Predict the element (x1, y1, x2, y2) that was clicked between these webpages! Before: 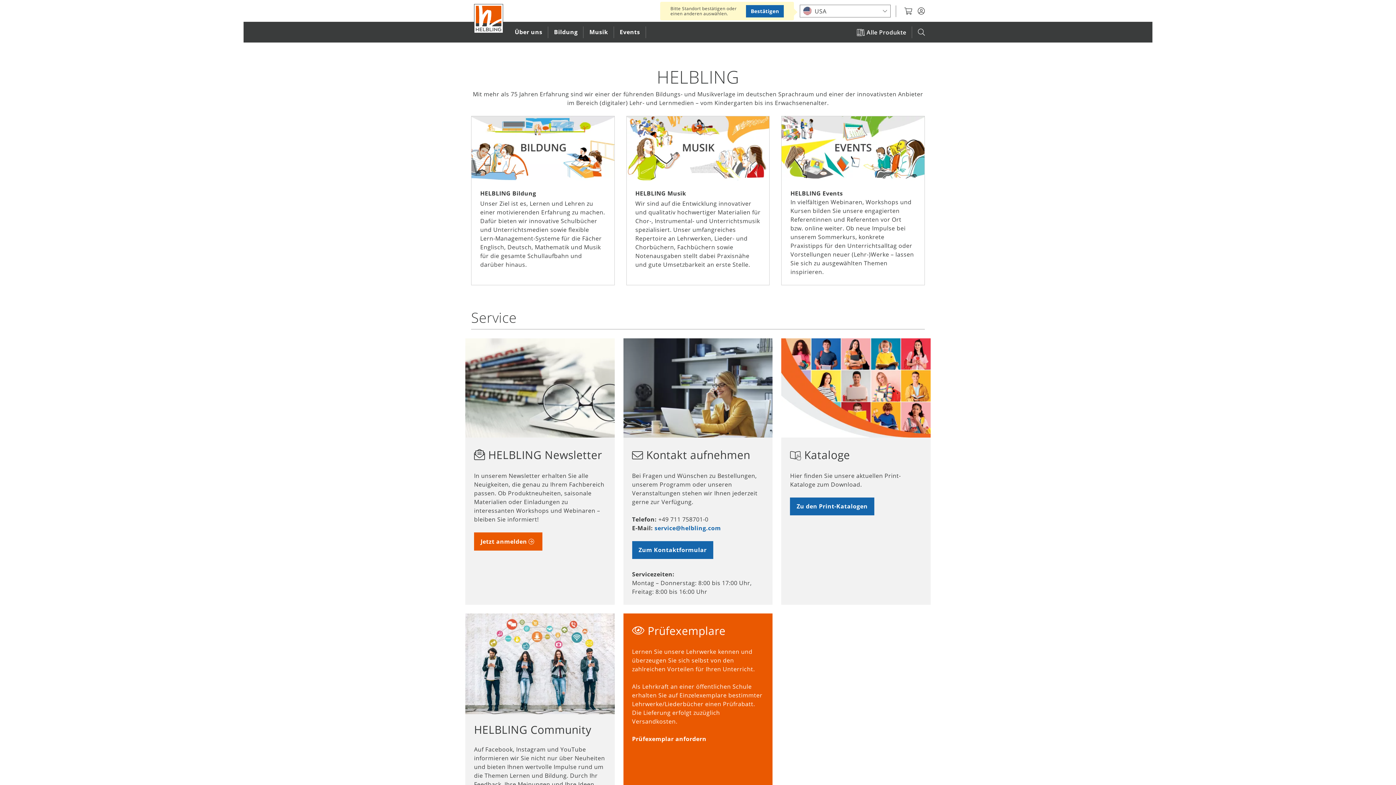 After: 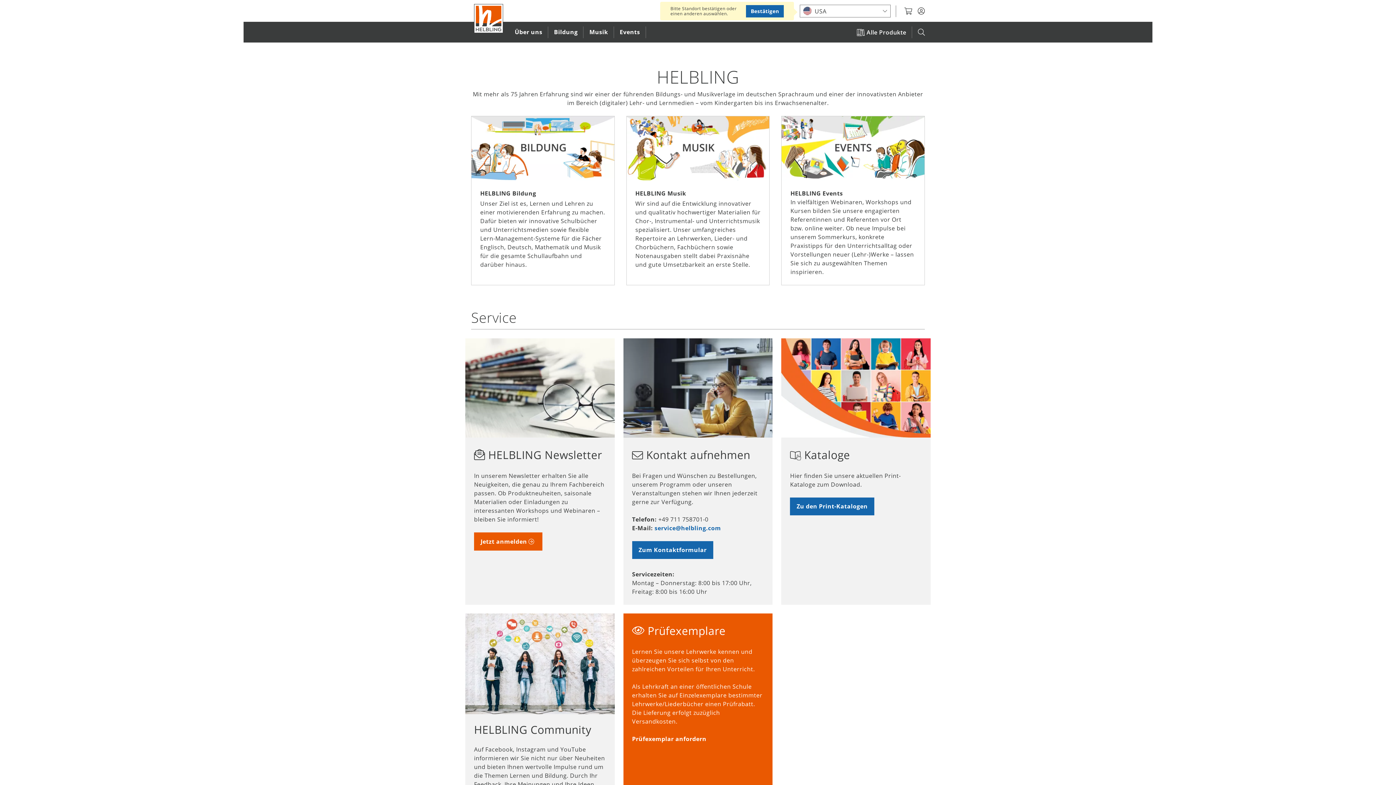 Action: label: service@helbling.com bbox: (654, 524, 721, 532)